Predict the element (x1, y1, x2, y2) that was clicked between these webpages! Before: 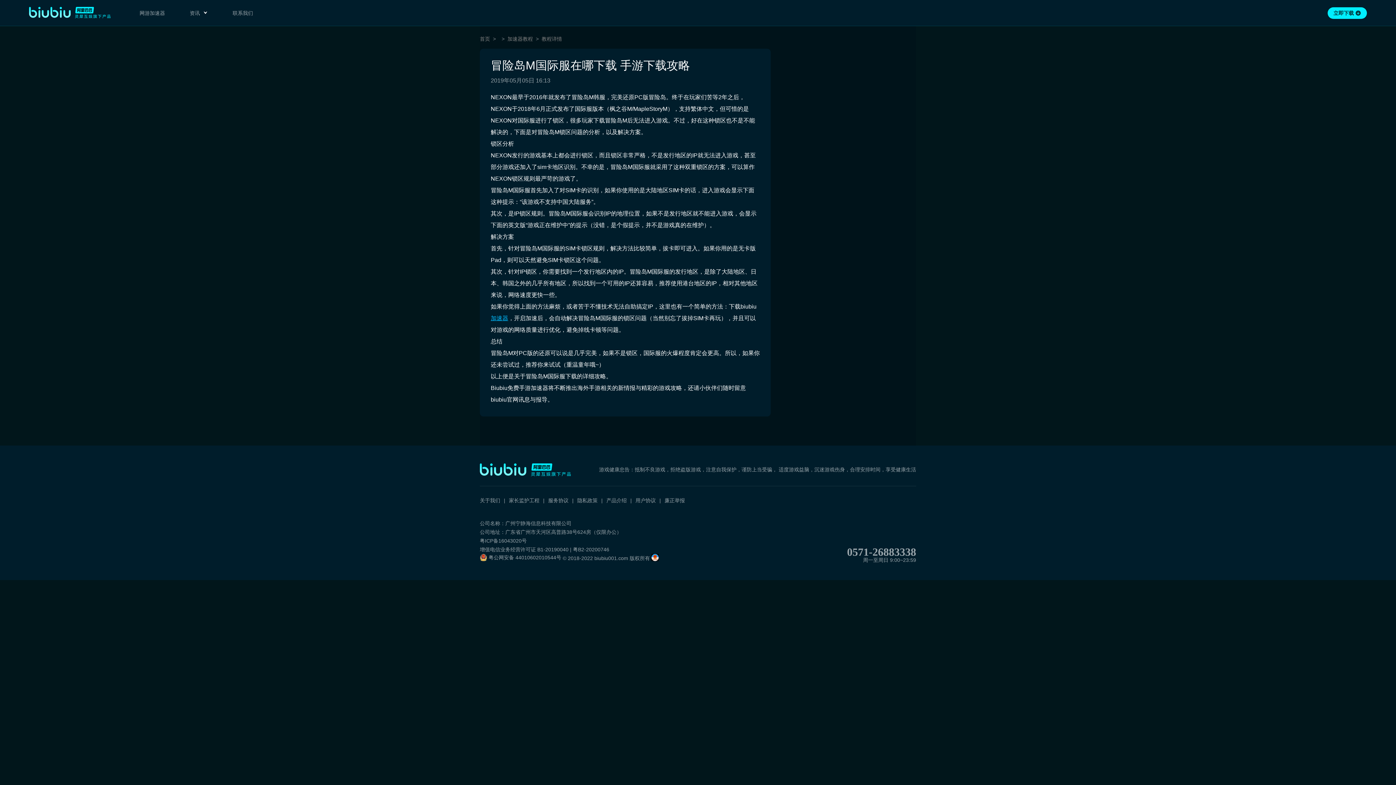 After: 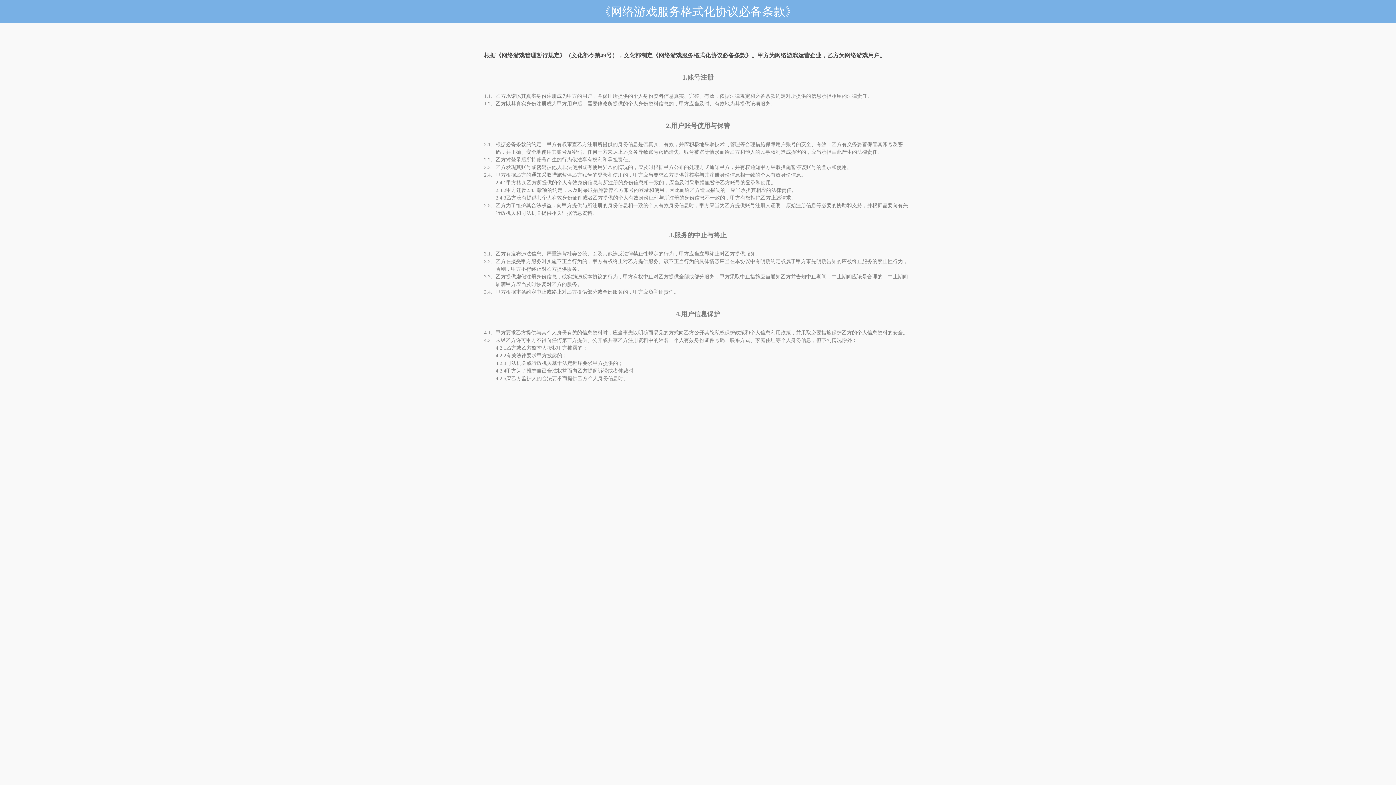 Action: label: 服务协议 bbox: (548, 496, 577, 504)